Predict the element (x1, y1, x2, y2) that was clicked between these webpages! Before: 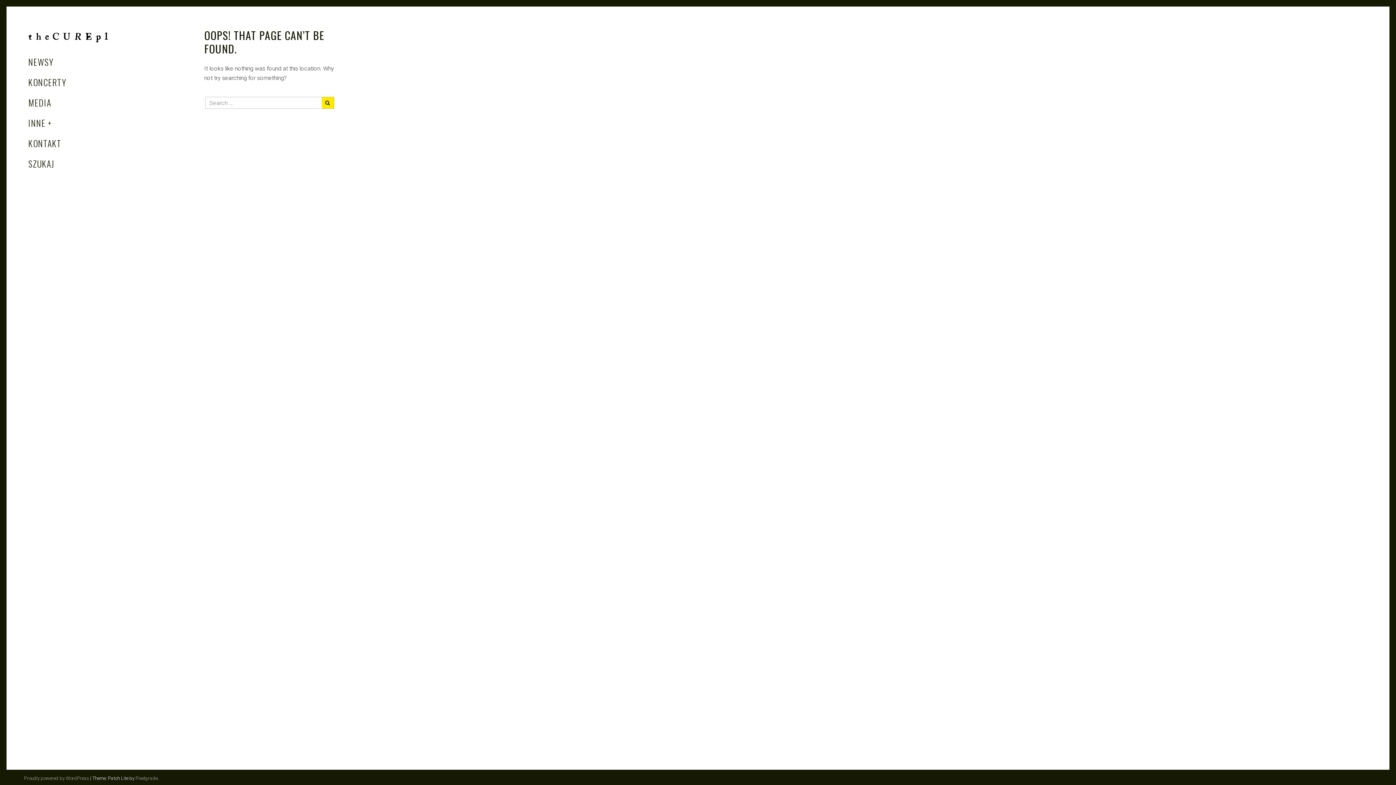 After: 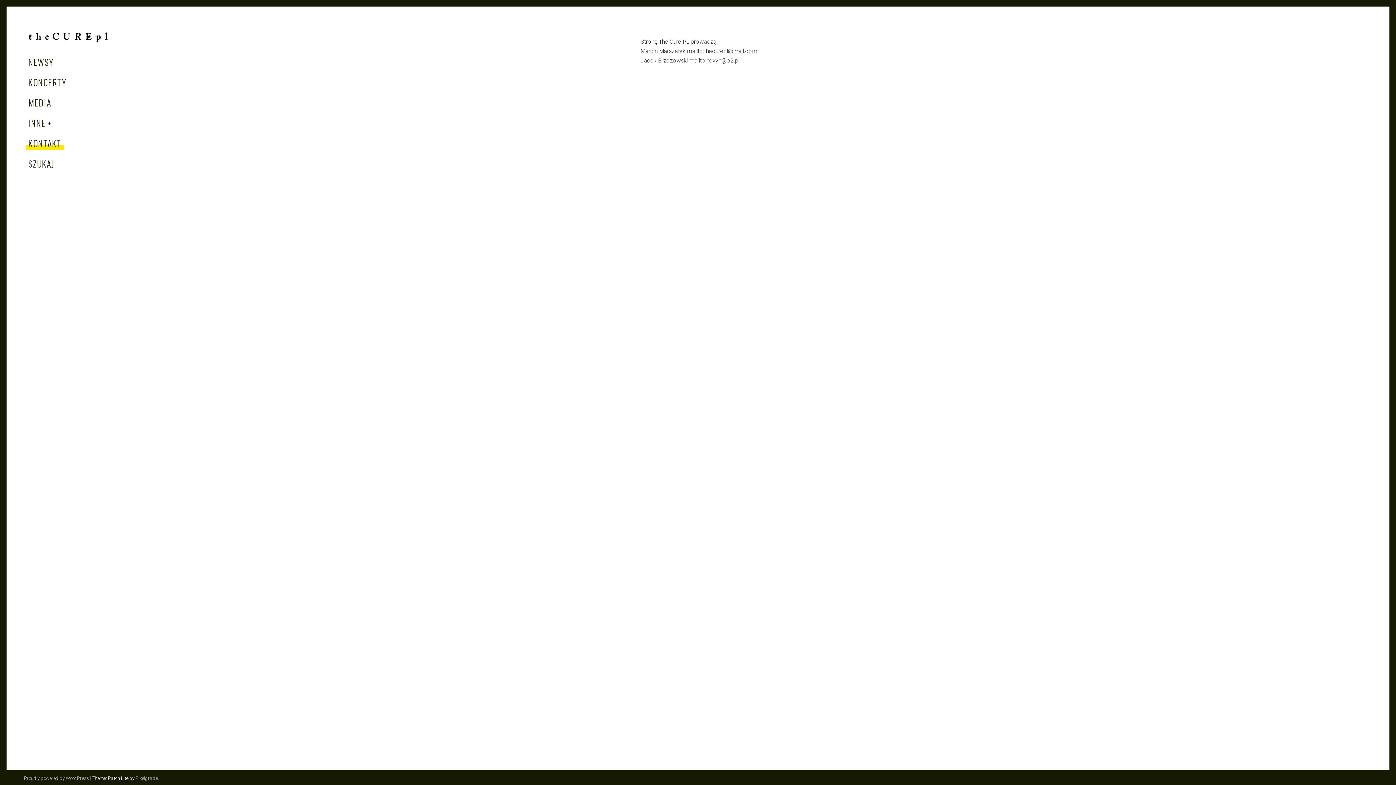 Action: bbox: (25, 136, 63, 149) label: KONTAKT